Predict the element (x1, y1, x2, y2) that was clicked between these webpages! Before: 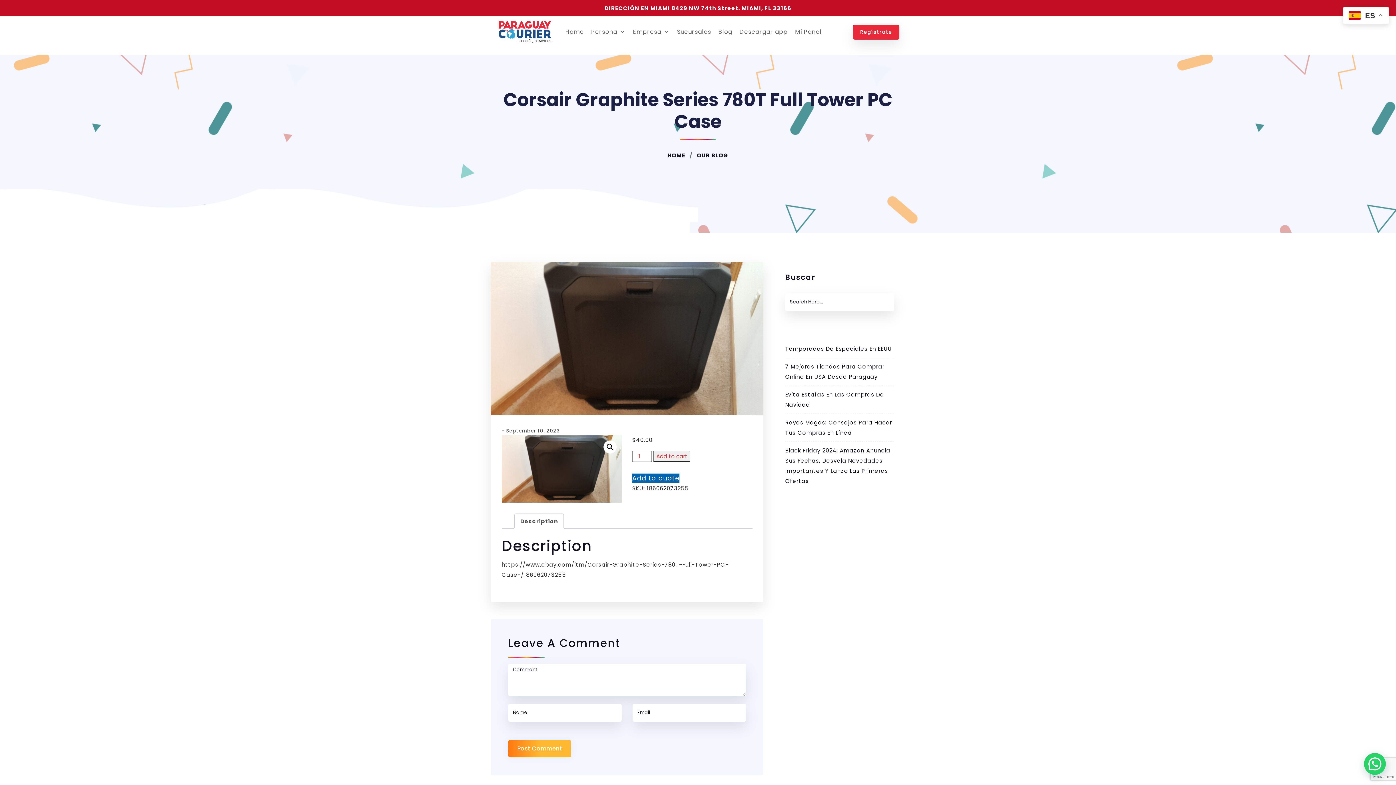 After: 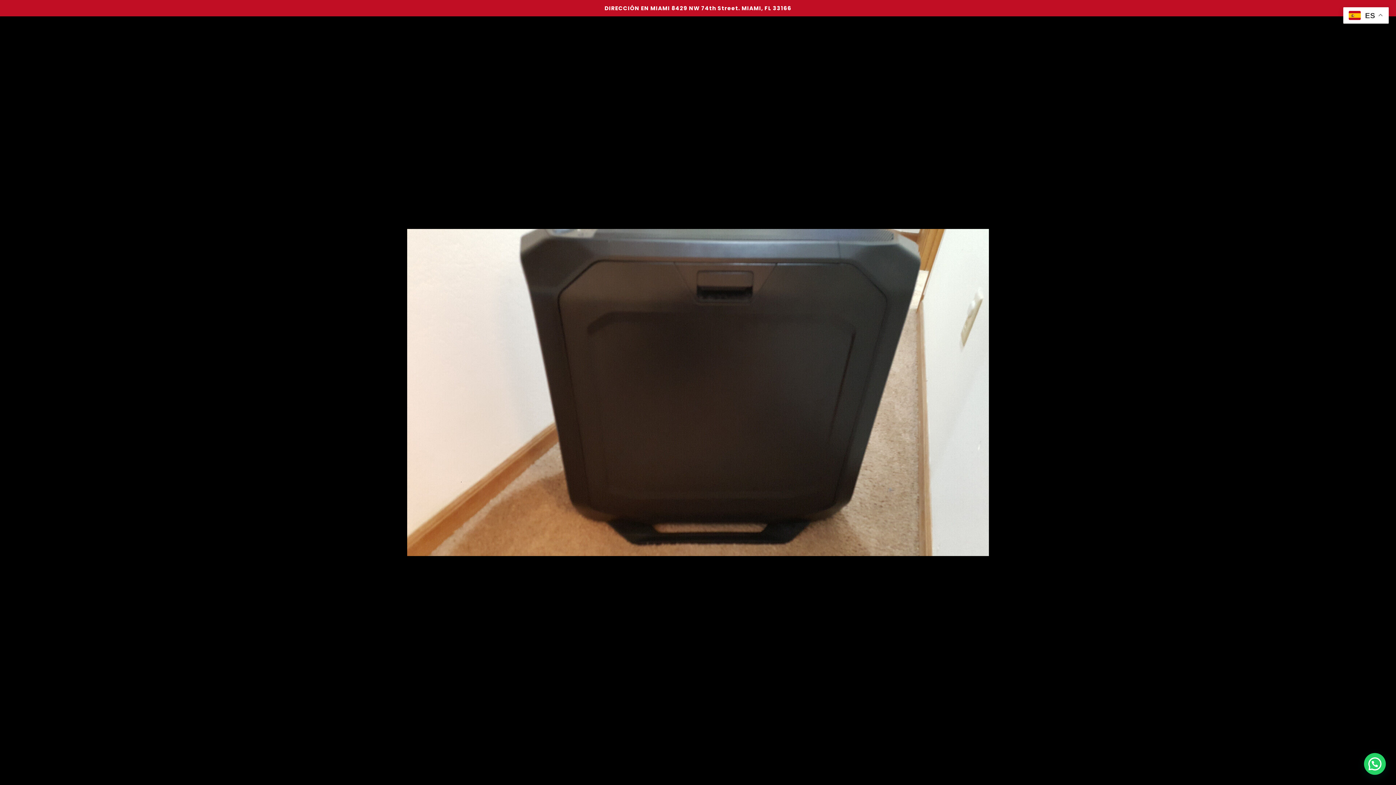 Action: label: 🔍 bbox: (603, 440, 616, 453)